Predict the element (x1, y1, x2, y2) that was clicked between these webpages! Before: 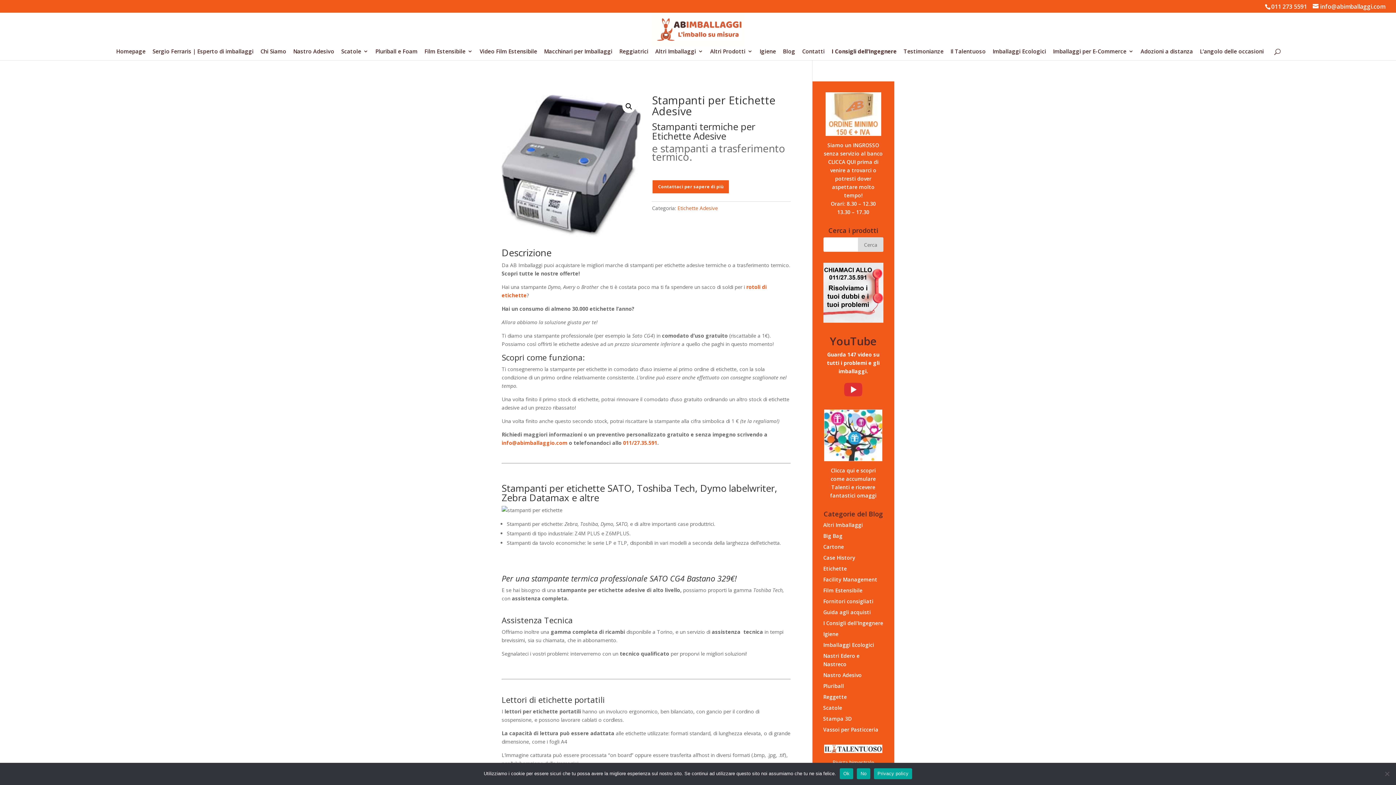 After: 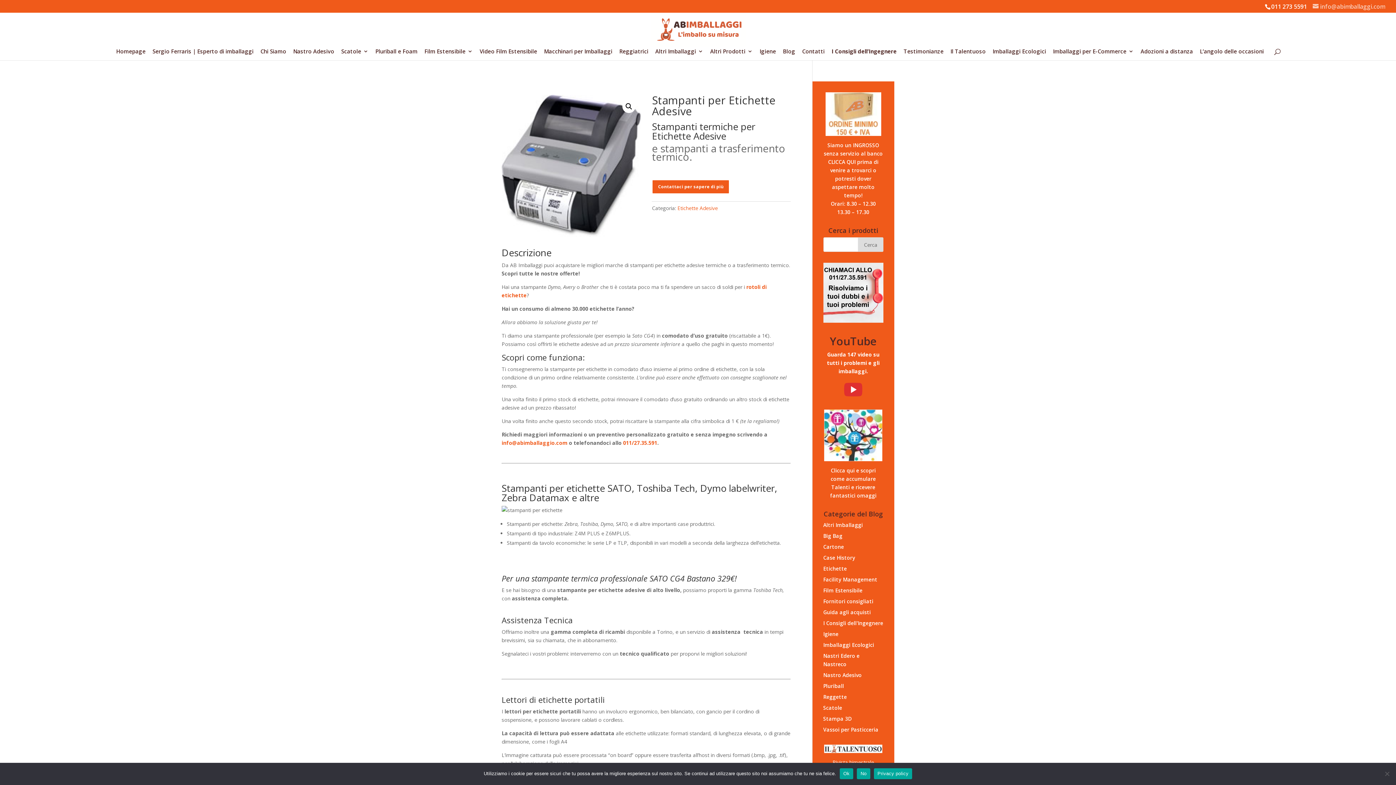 Action: bbox: (1313, 4, 1385, 10) label: info@abimballaggi.com